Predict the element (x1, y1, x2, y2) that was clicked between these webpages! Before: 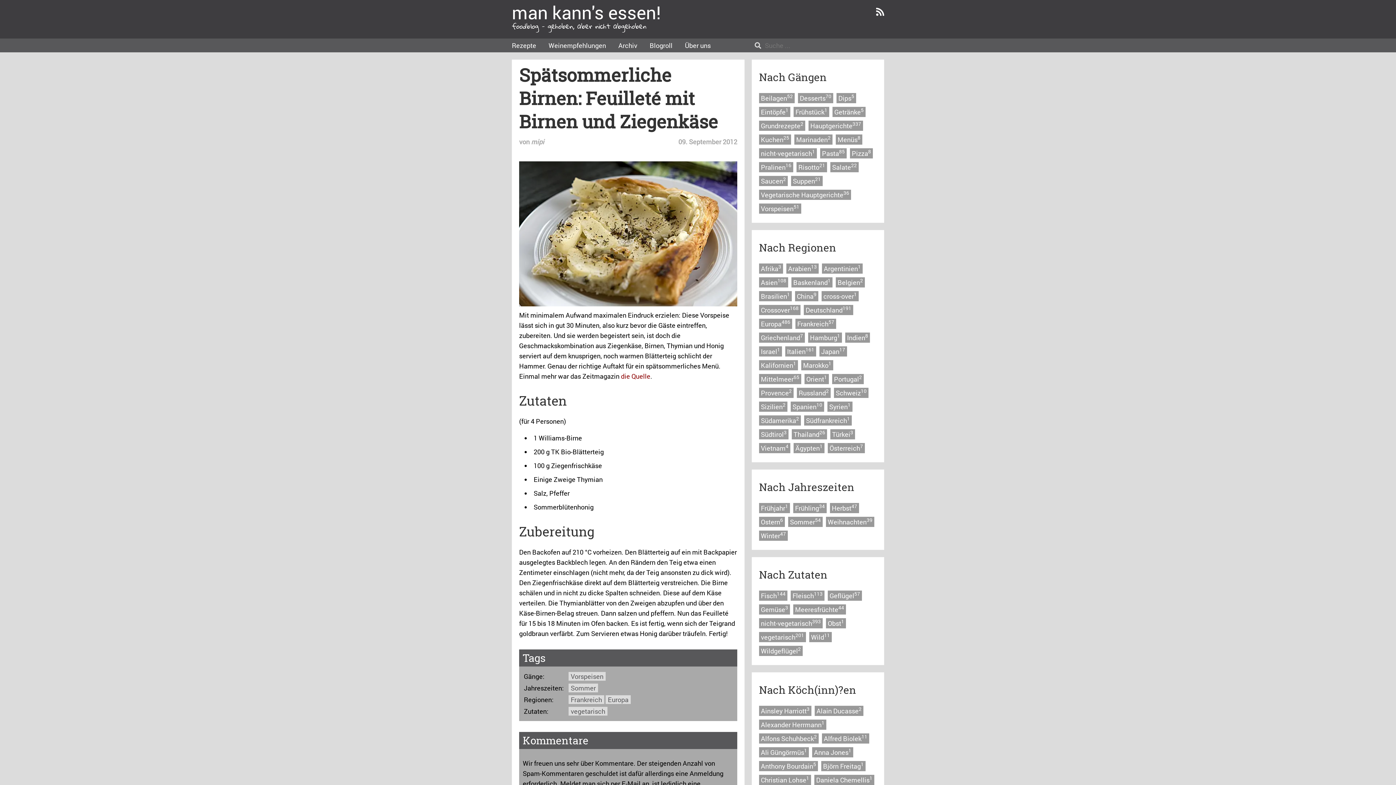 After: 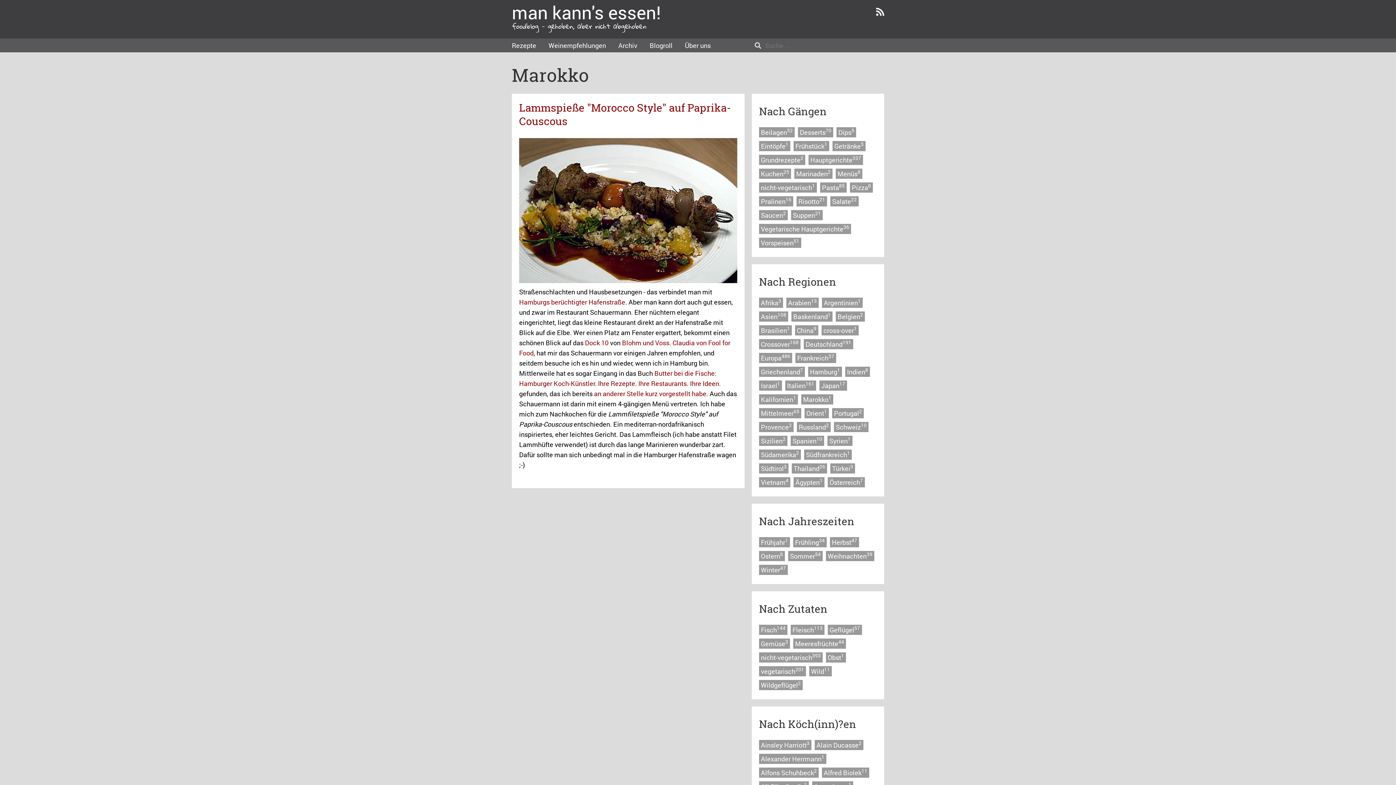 Action: bbox: (801, 360, 833, 370) label: Marokko1